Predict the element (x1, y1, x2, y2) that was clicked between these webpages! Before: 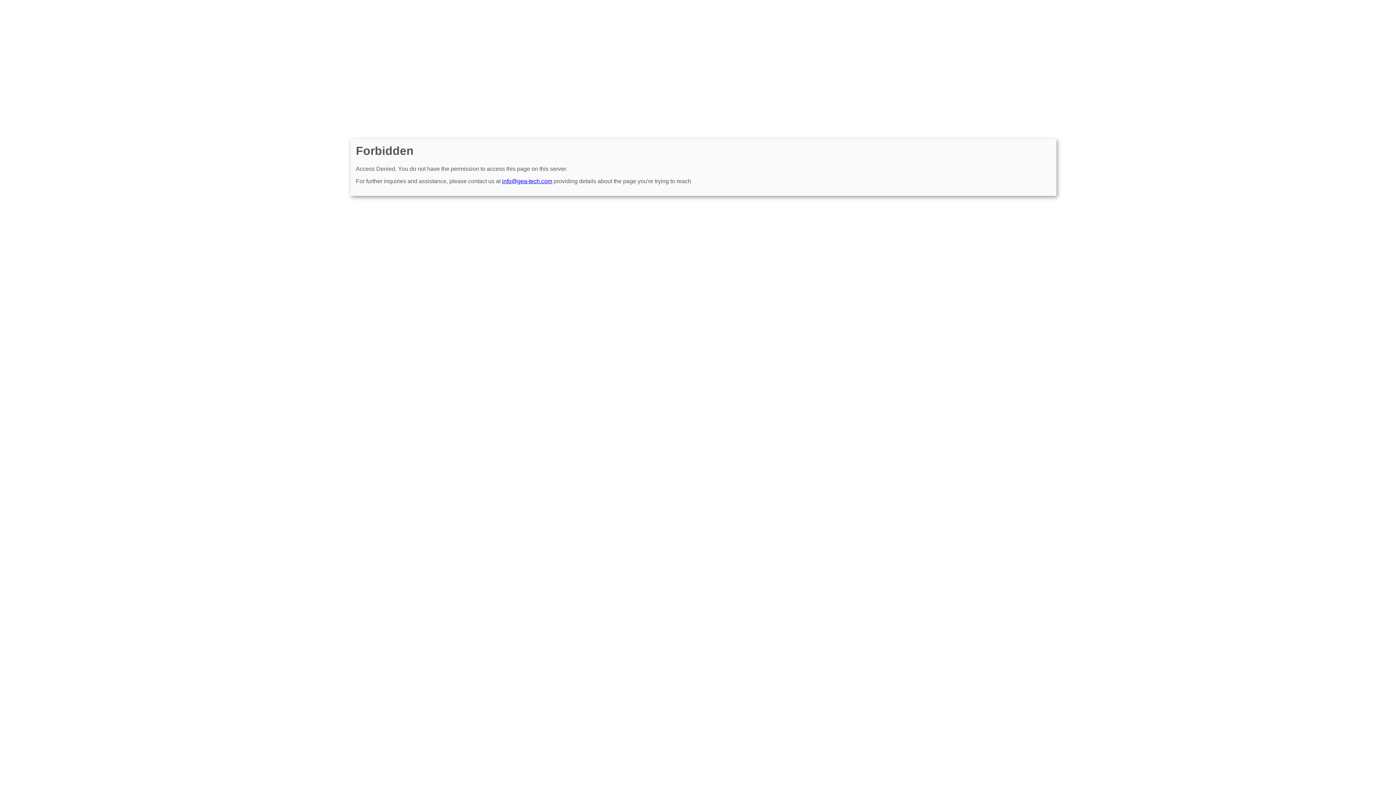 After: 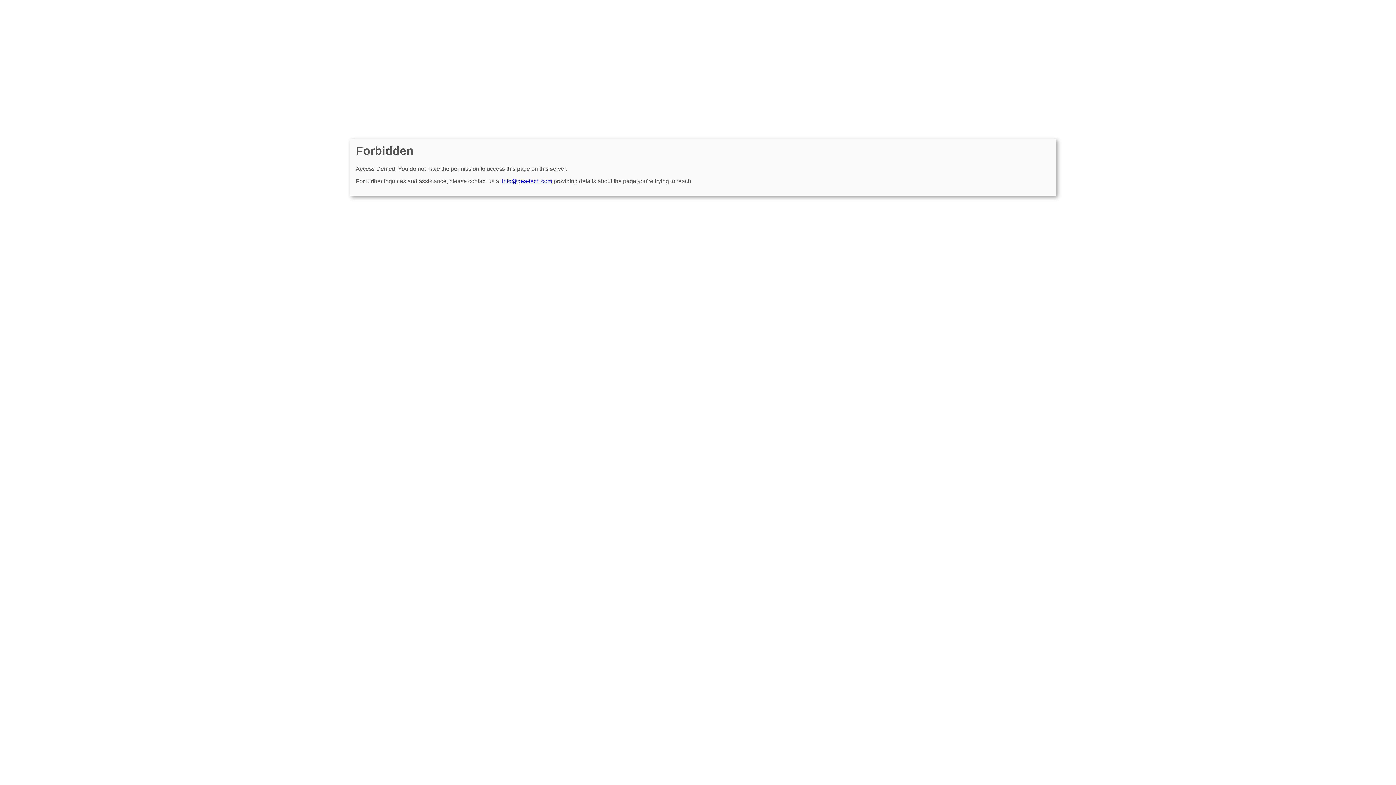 Action: bbox: (502, 178, 552, 184) label: info@gea-tech.com